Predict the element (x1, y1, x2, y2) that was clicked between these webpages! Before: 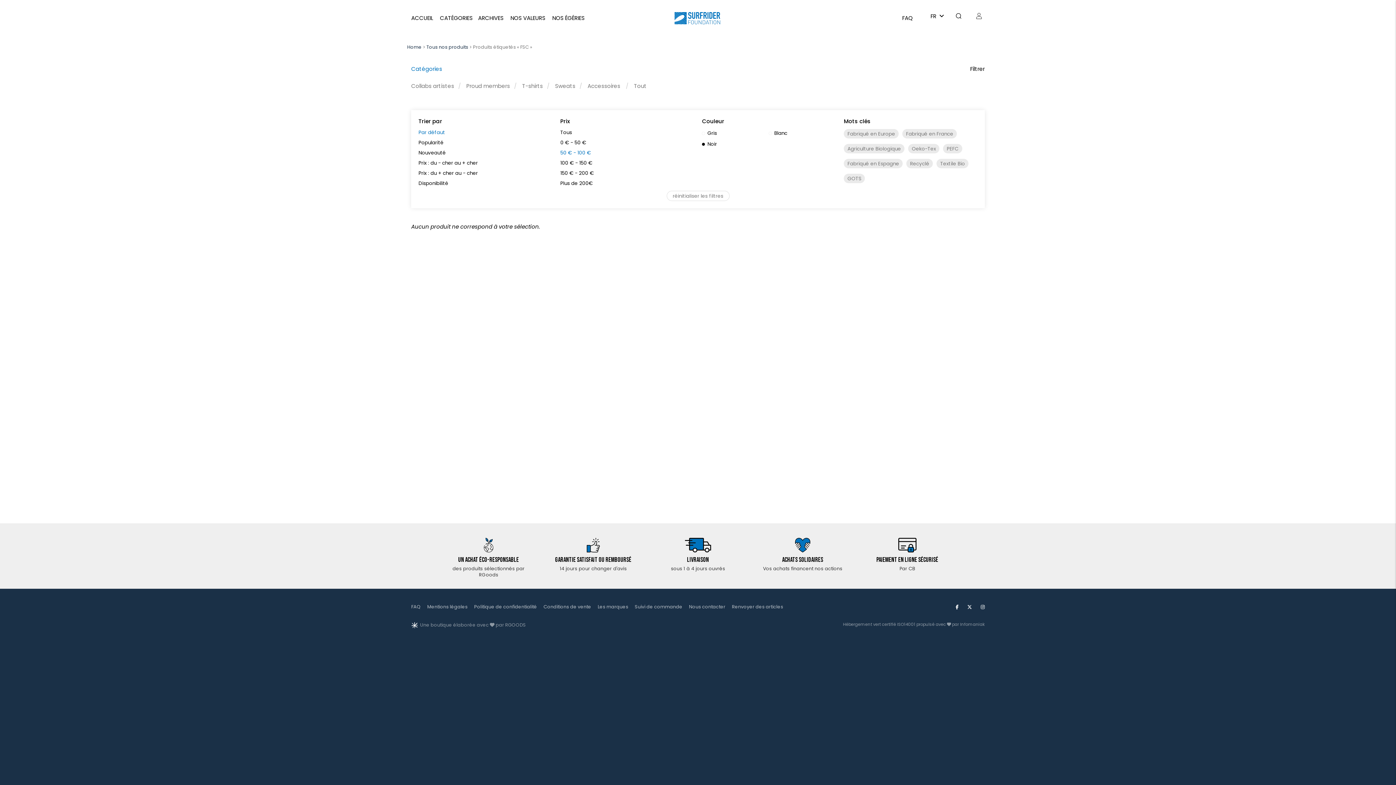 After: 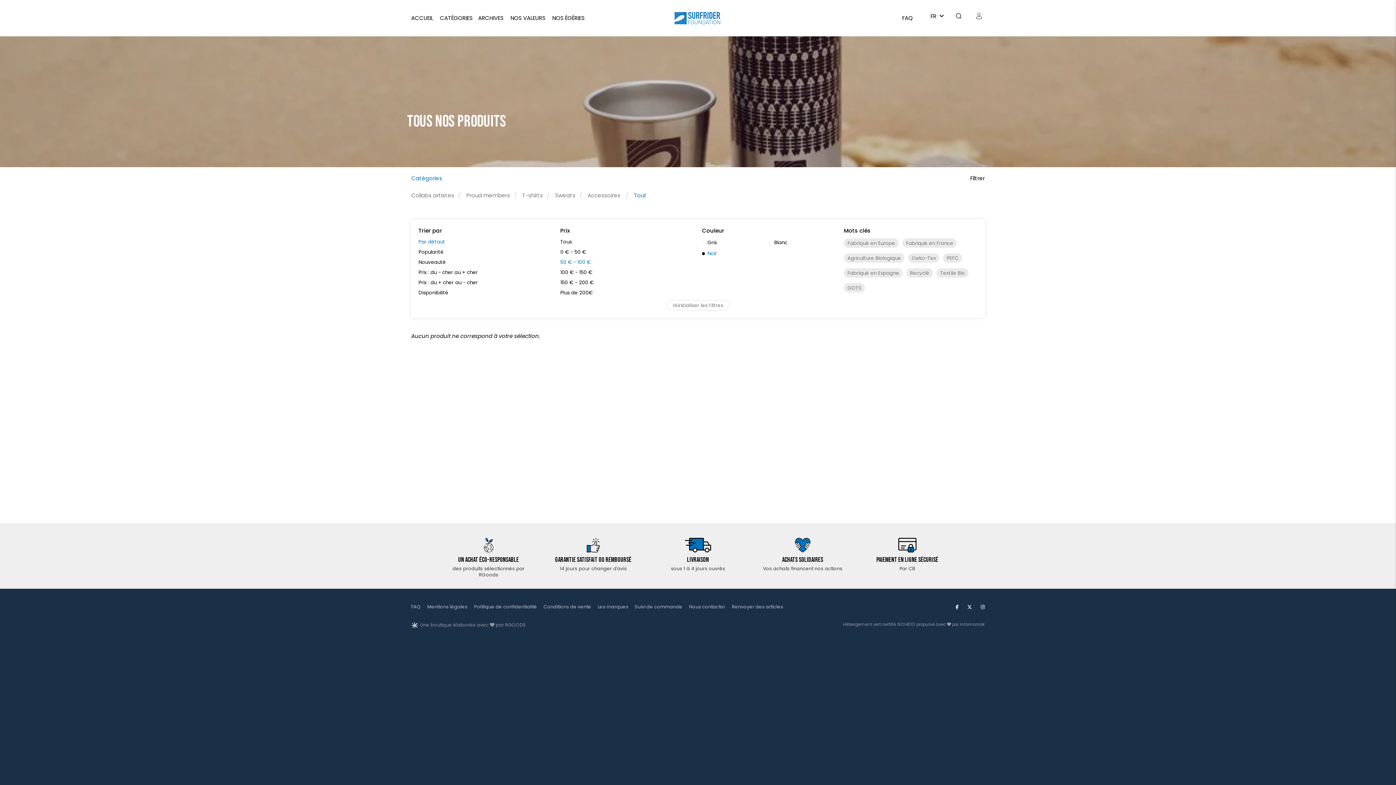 Action: bbox: (702, 140, 717, 147) label: Noir